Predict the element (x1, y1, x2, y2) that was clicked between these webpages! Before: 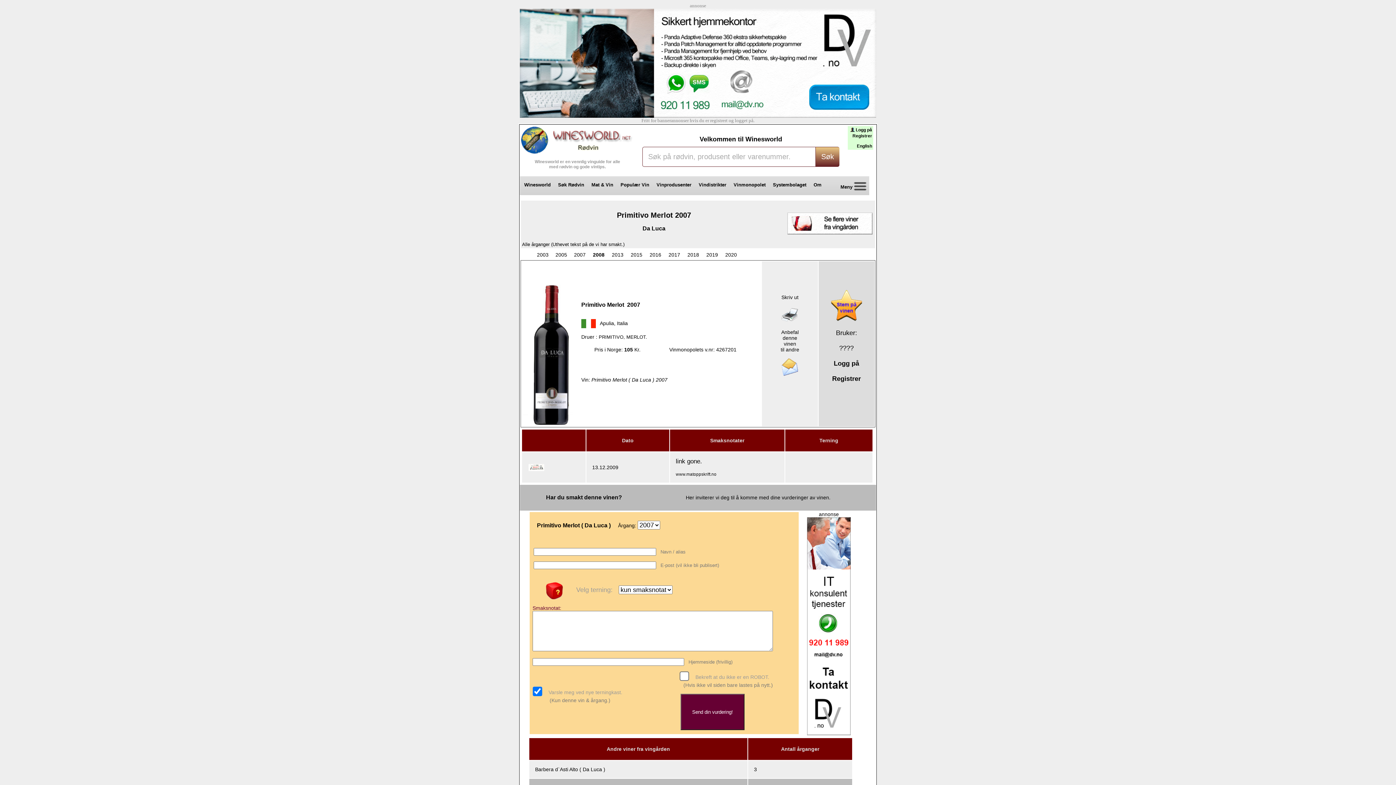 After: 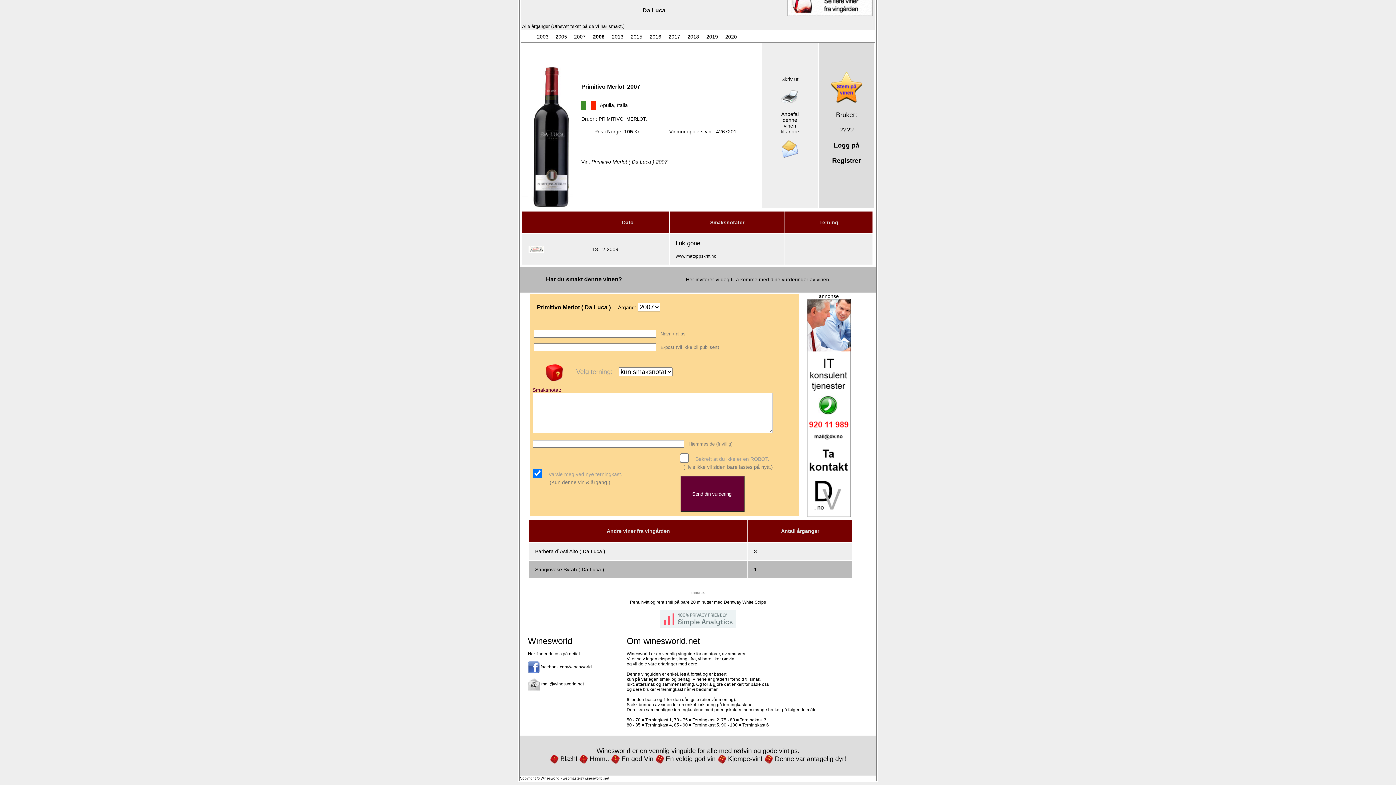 Action: bbox: (830, 301, 862, 309)